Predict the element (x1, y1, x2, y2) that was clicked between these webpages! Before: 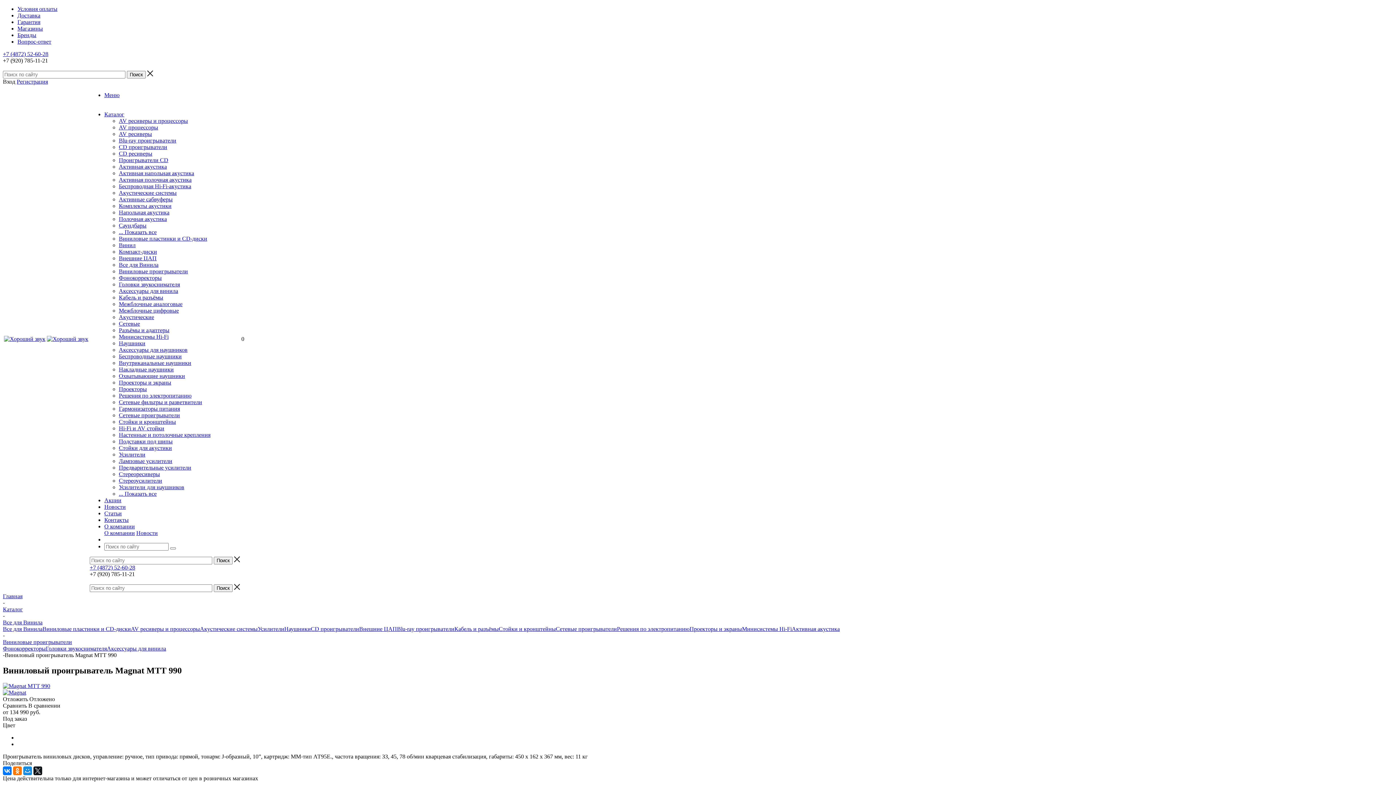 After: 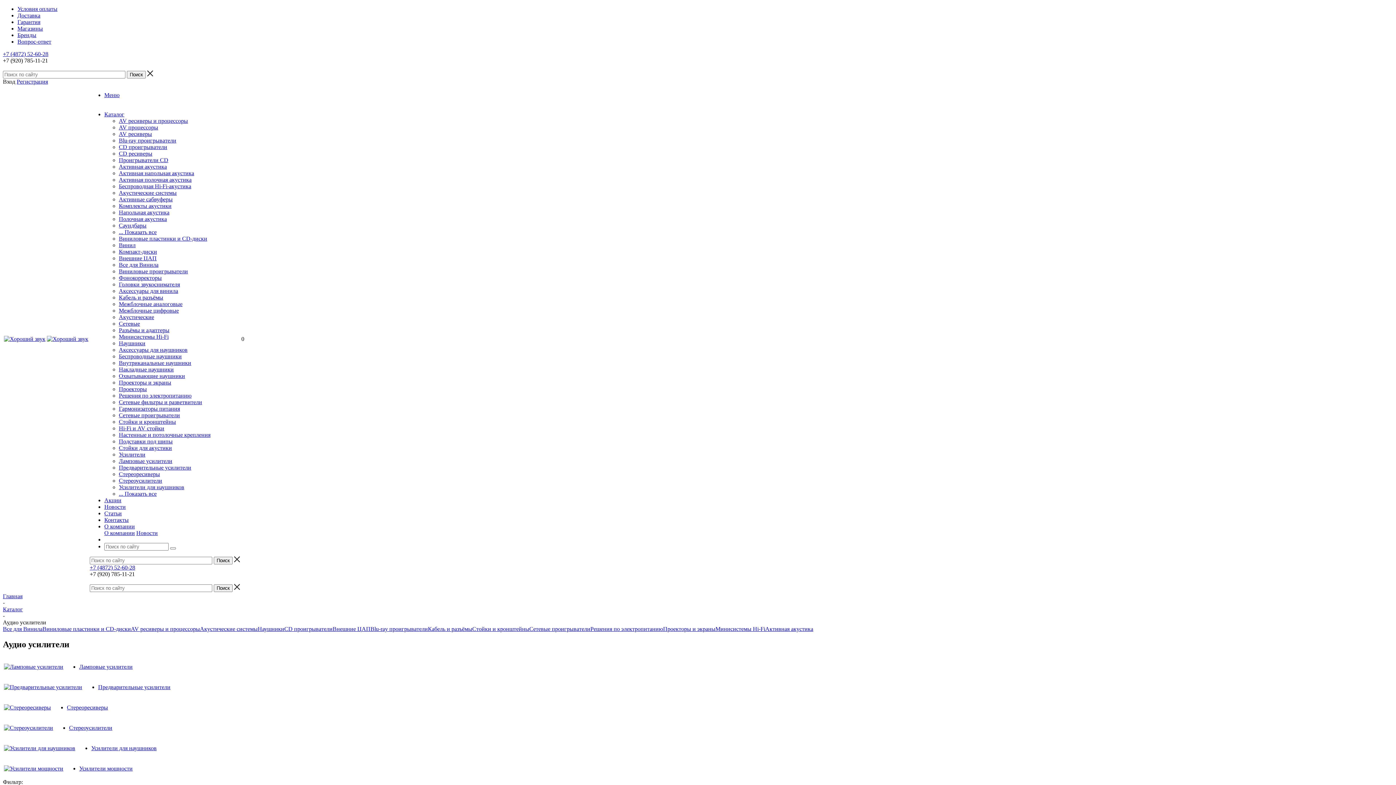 Action: bbox: (257, 626, 284, 632) label: Усилители